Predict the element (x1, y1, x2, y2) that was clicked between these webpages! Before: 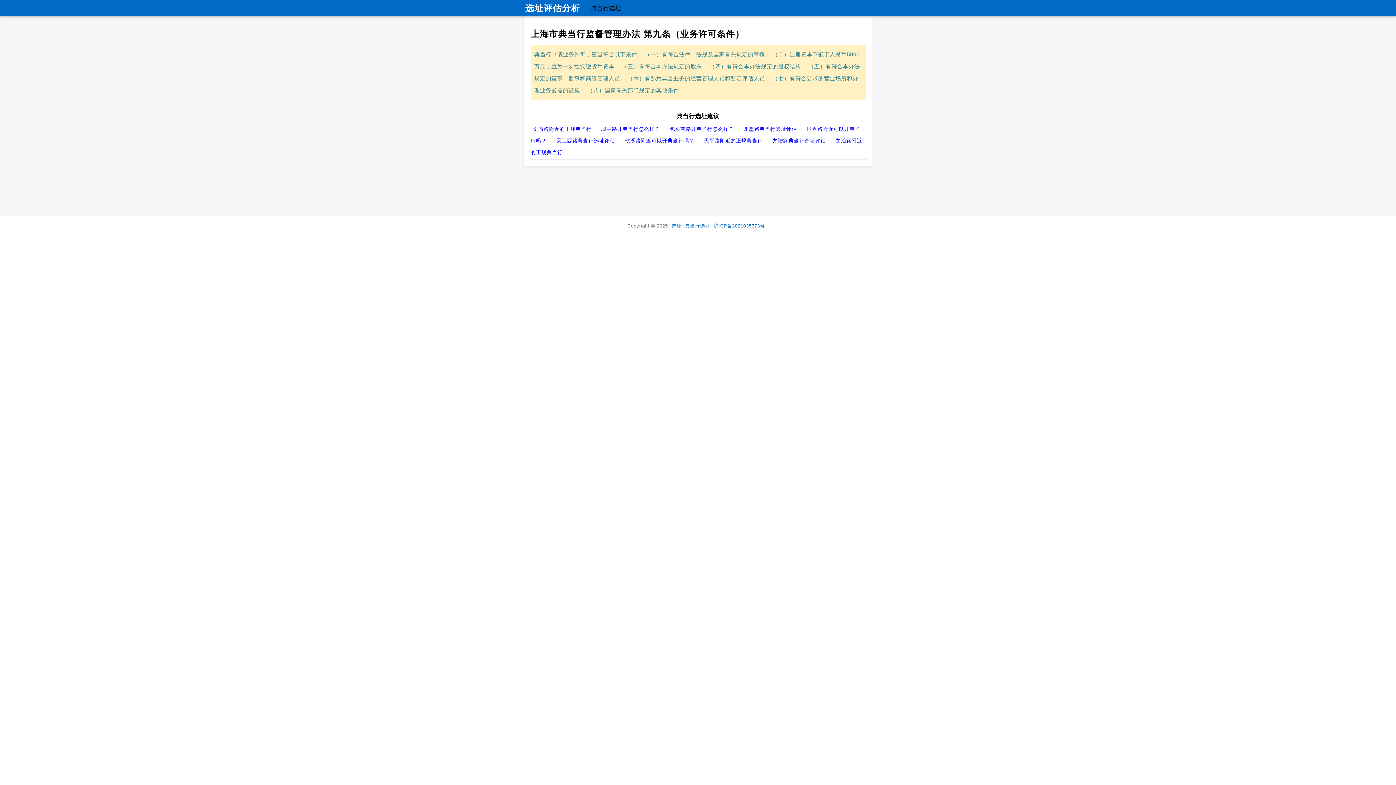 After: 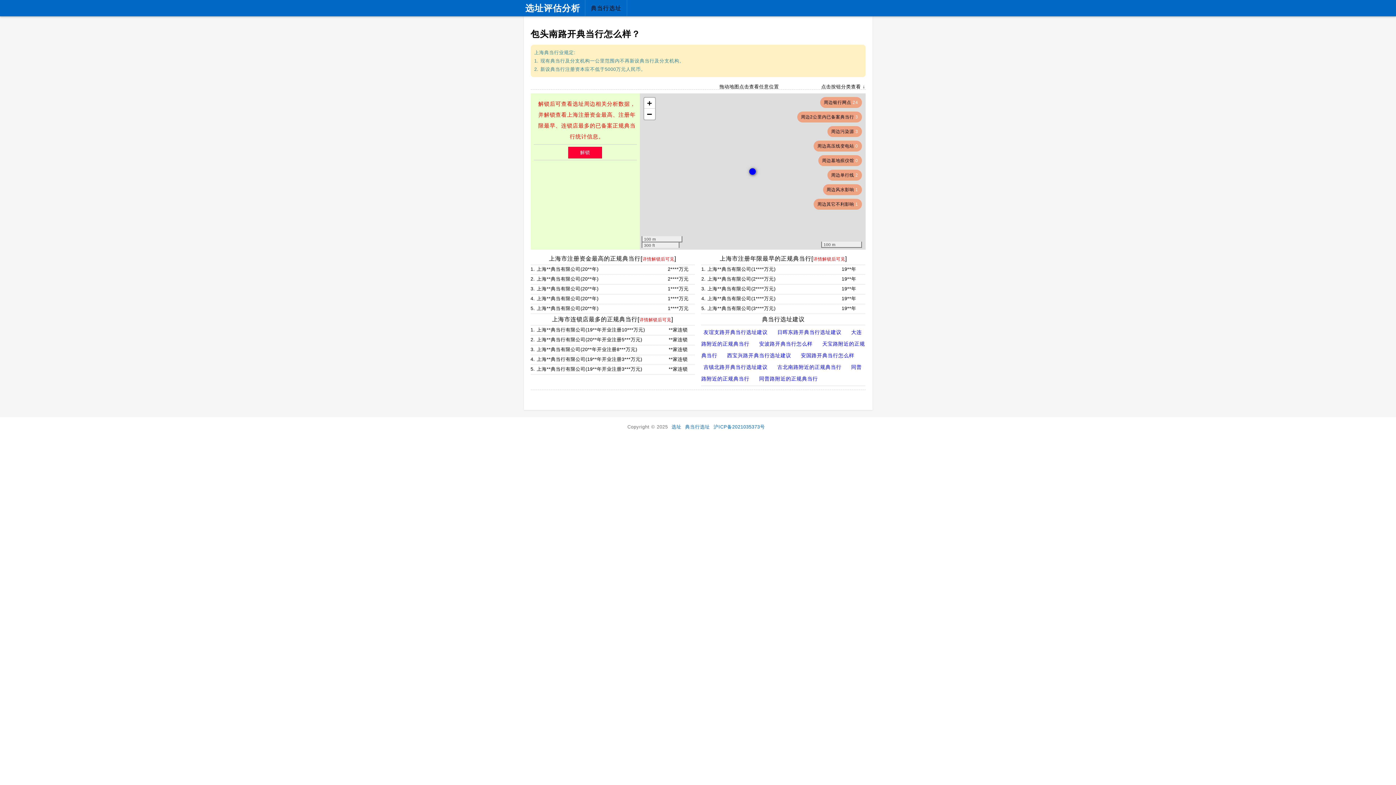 Action: label: 包头南路开典当行怎么样？ bbox: (667, 125, 736, 133)